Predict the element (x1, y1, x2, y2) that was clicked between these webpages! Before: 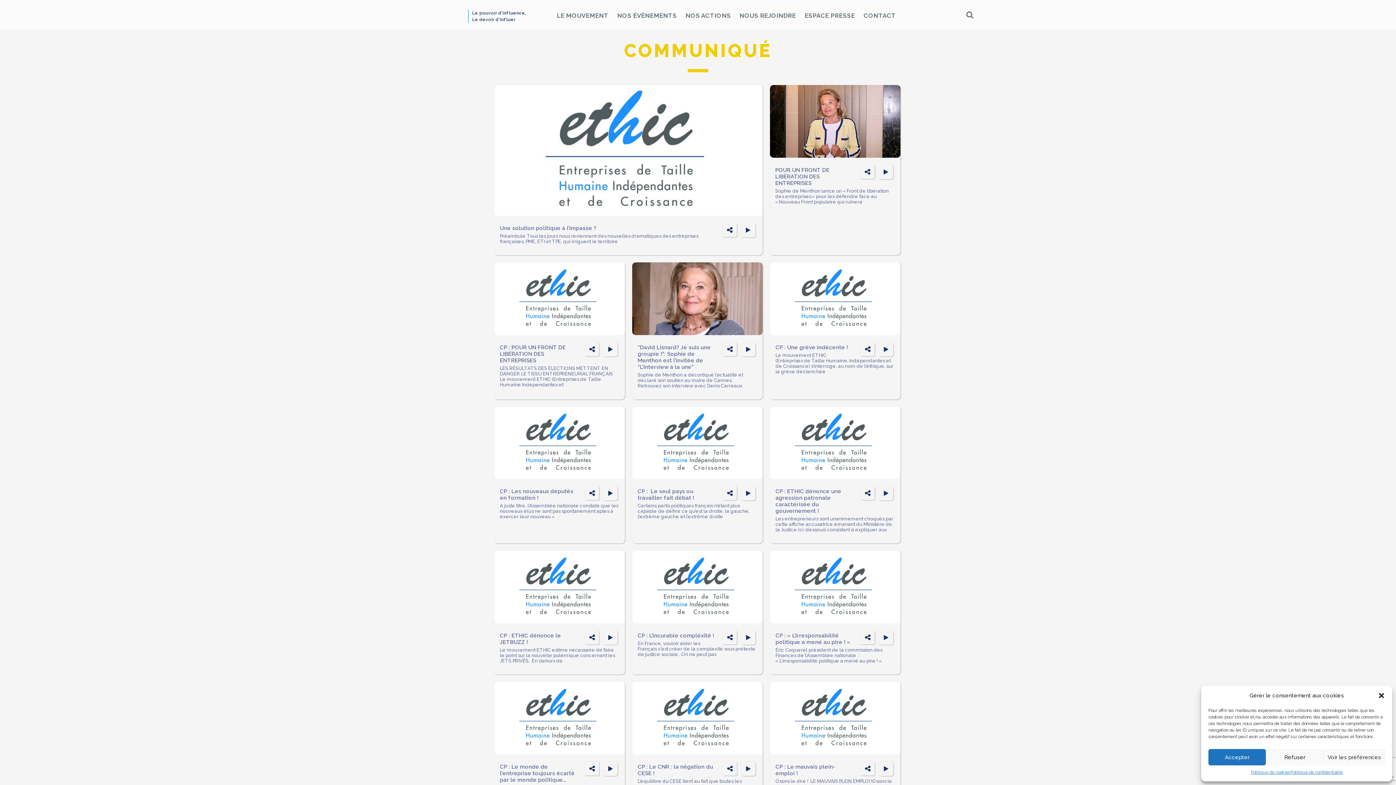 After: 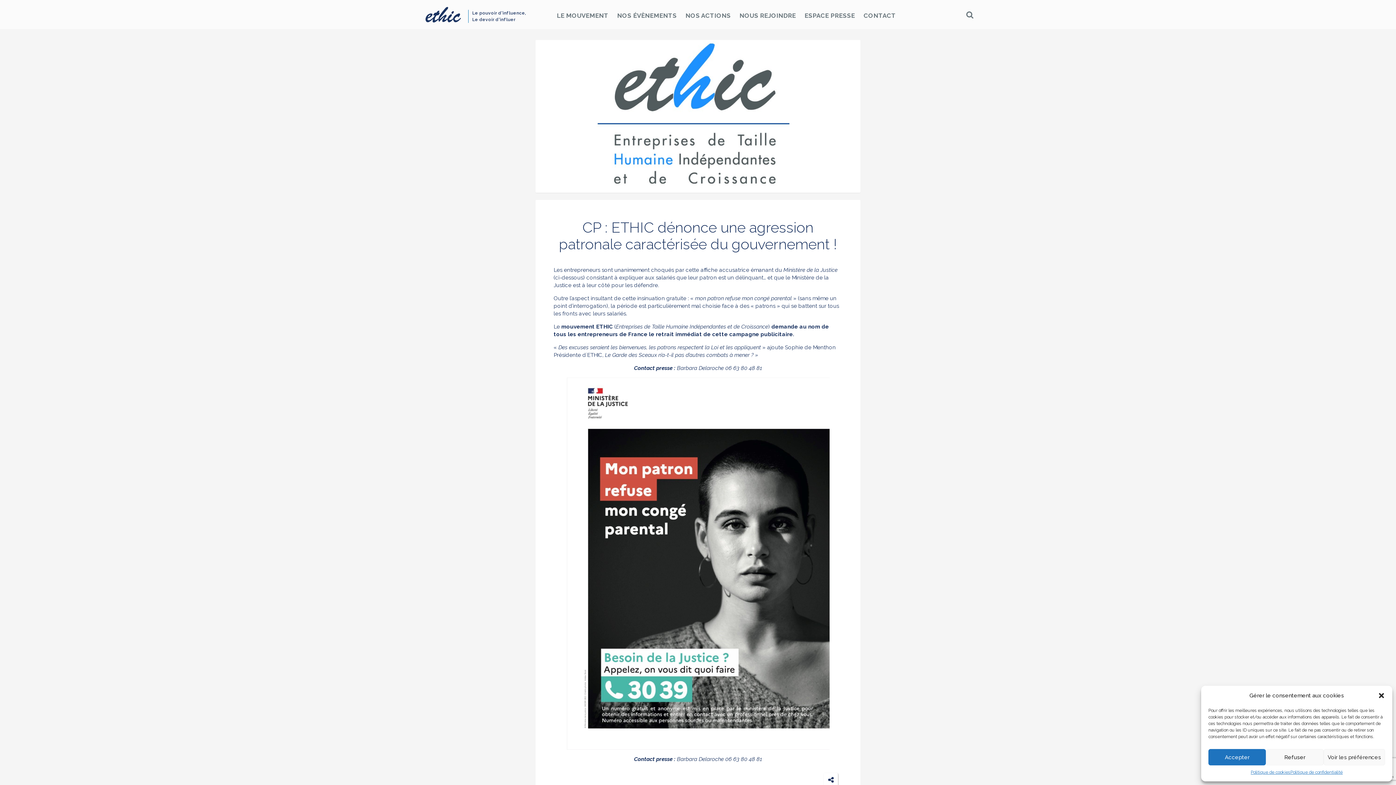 Action: bbox: (879, 486, 893, 500)